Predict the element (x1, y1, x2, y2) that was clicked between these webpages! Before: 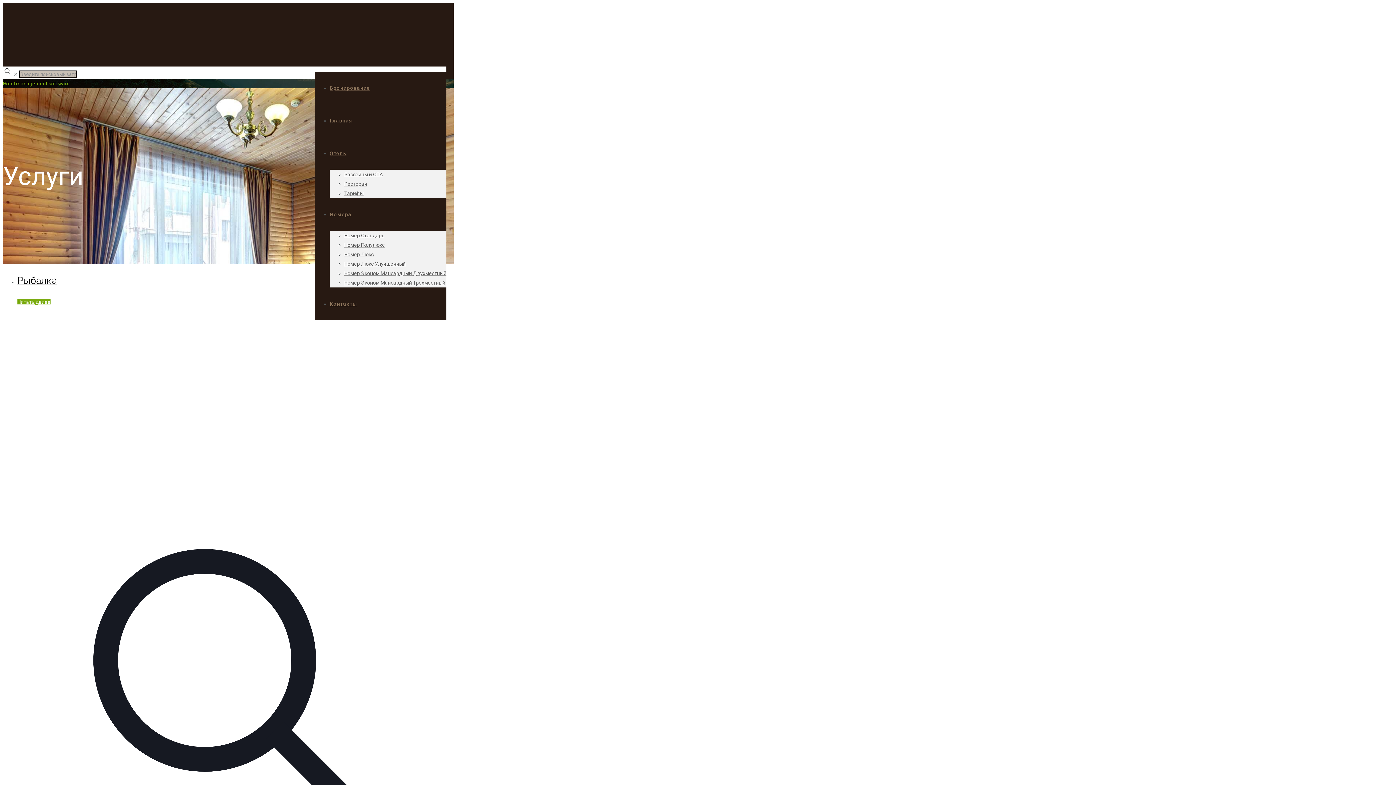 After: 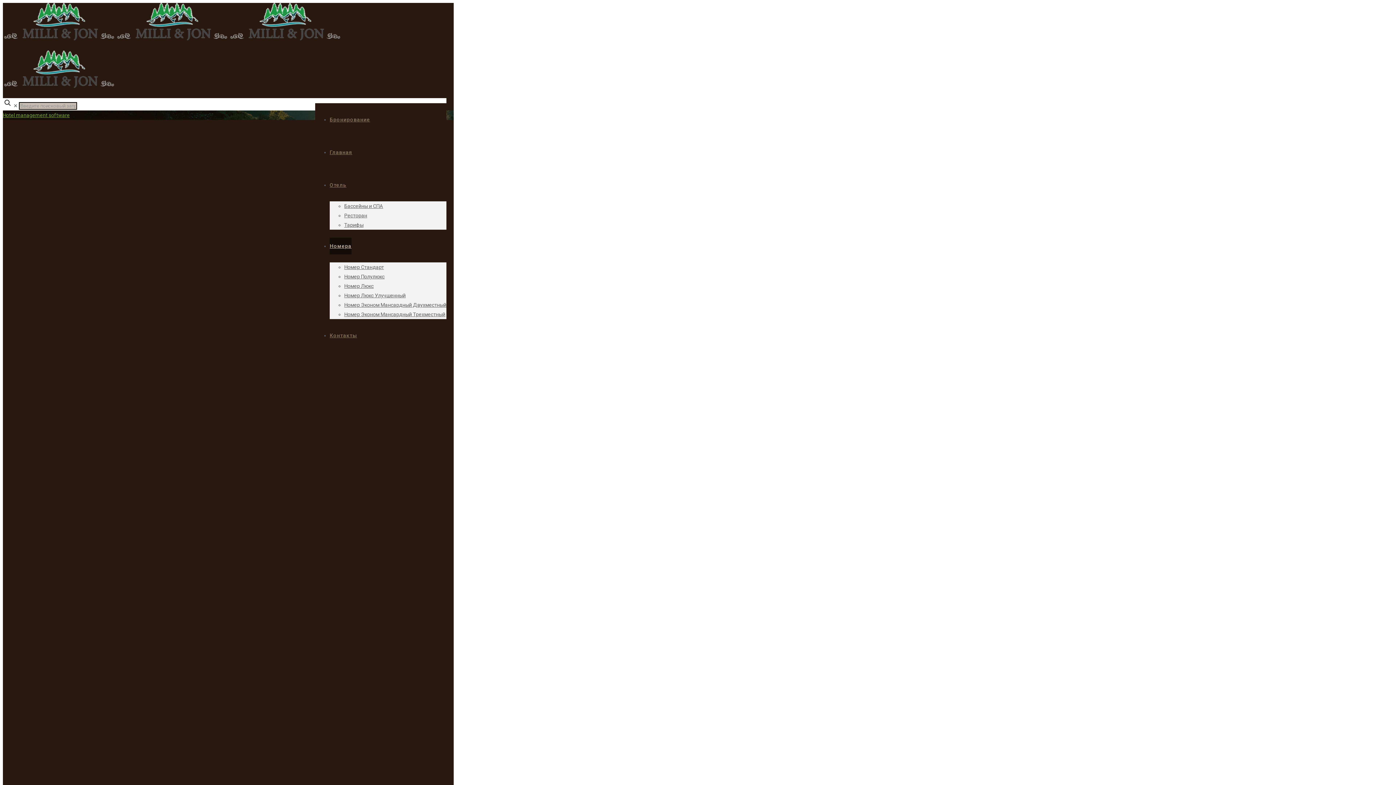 Action: bbox: (344, 261, 405, 266) label: Номер Люкс Улучшенный